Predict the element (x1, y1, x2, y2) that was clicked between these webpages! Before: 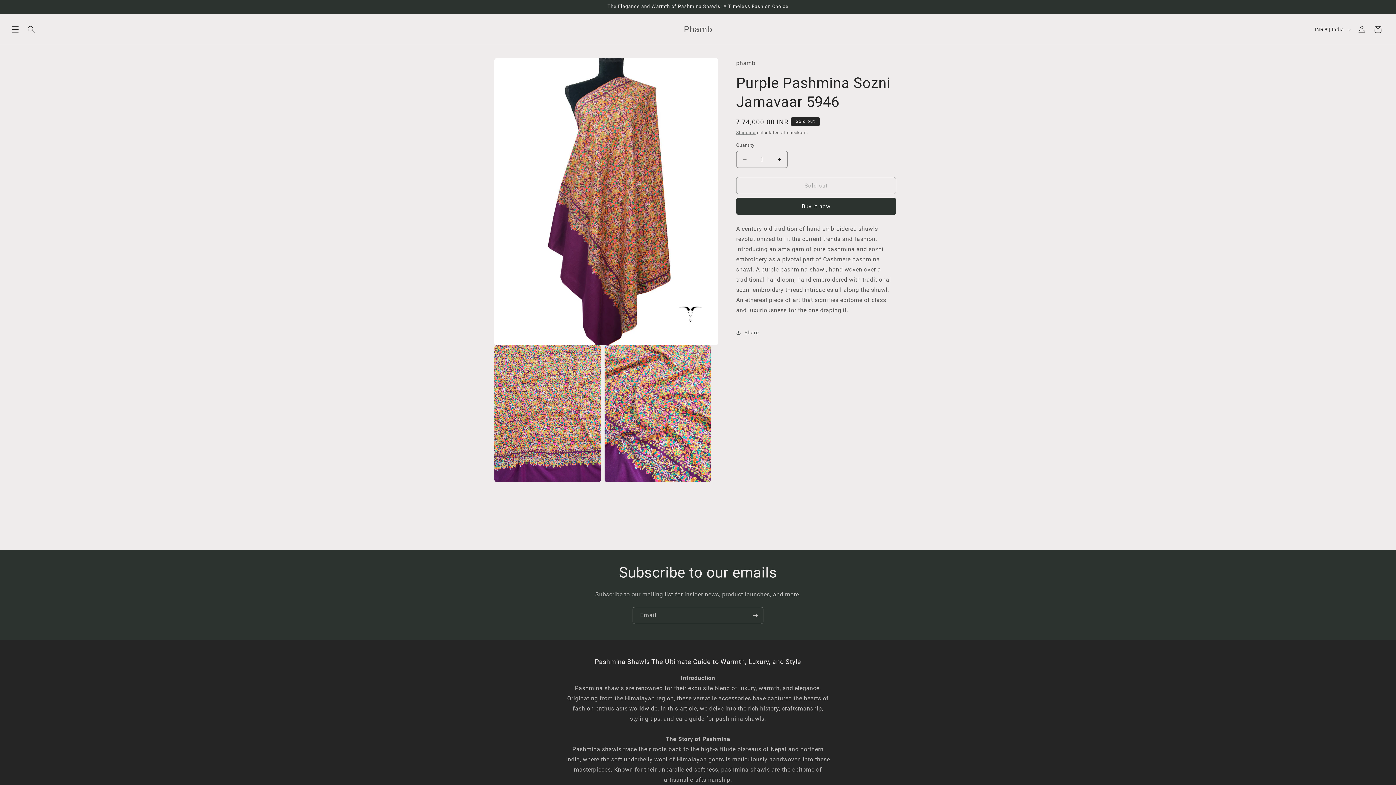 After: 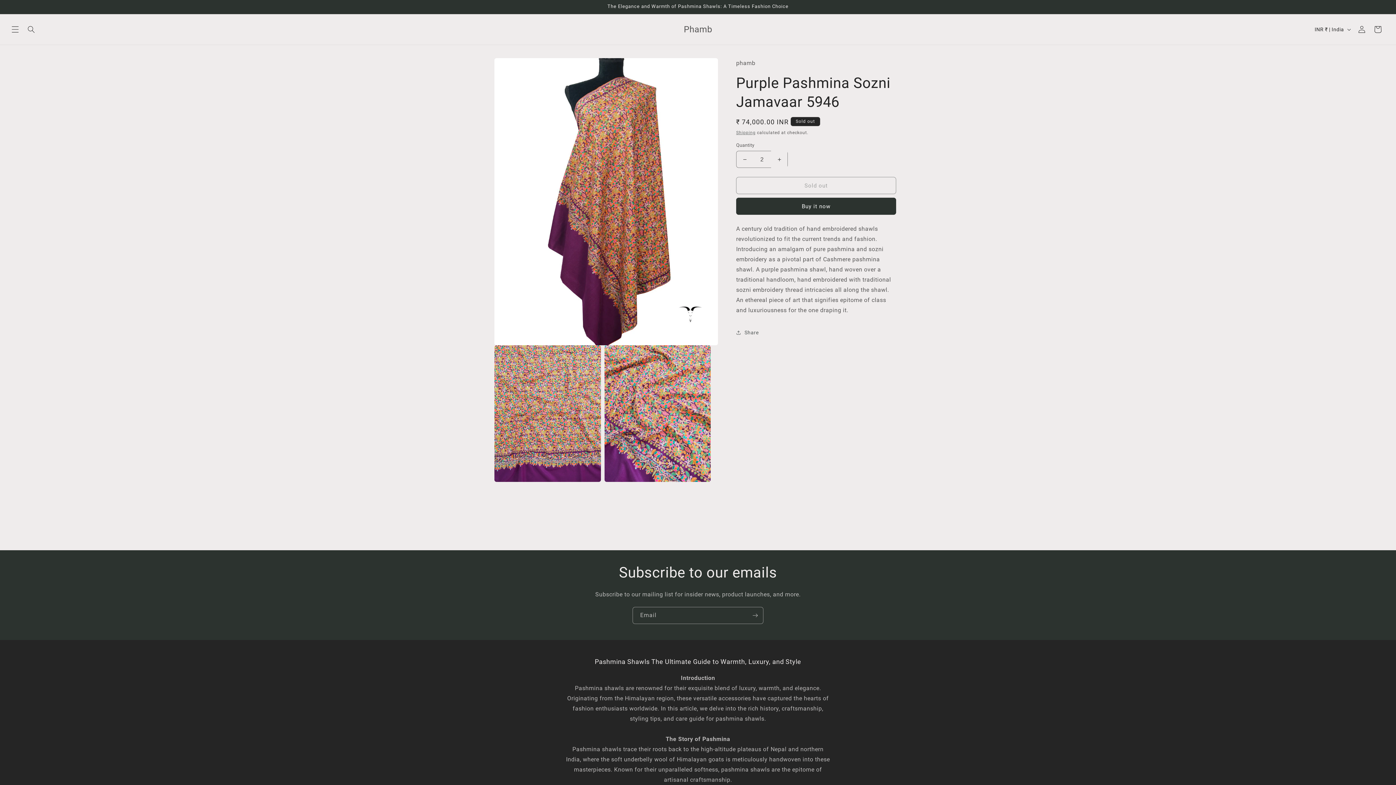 Action: bbox: (771, 150, 787, 168) label: Increase quantity for Purple Pashmina Sozni Jamavaar 5946